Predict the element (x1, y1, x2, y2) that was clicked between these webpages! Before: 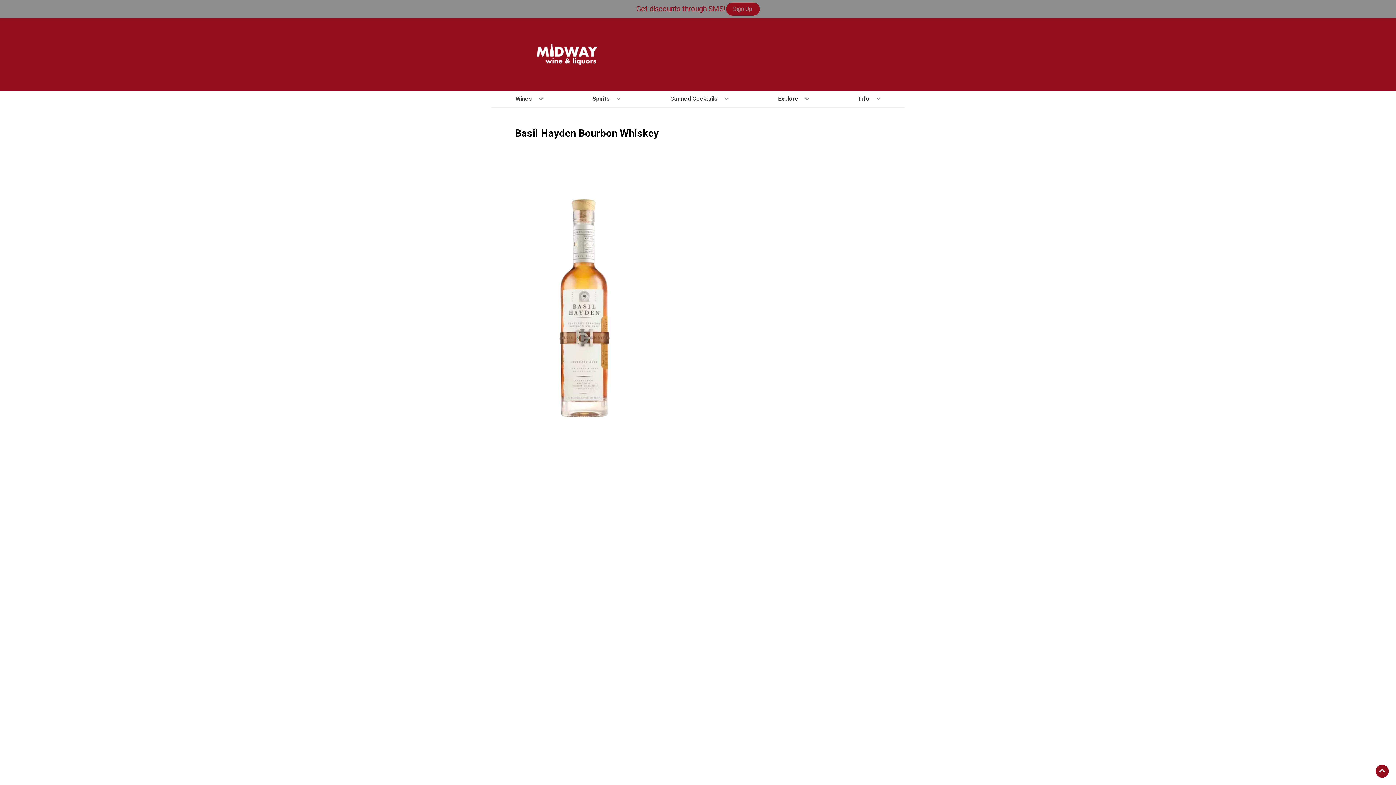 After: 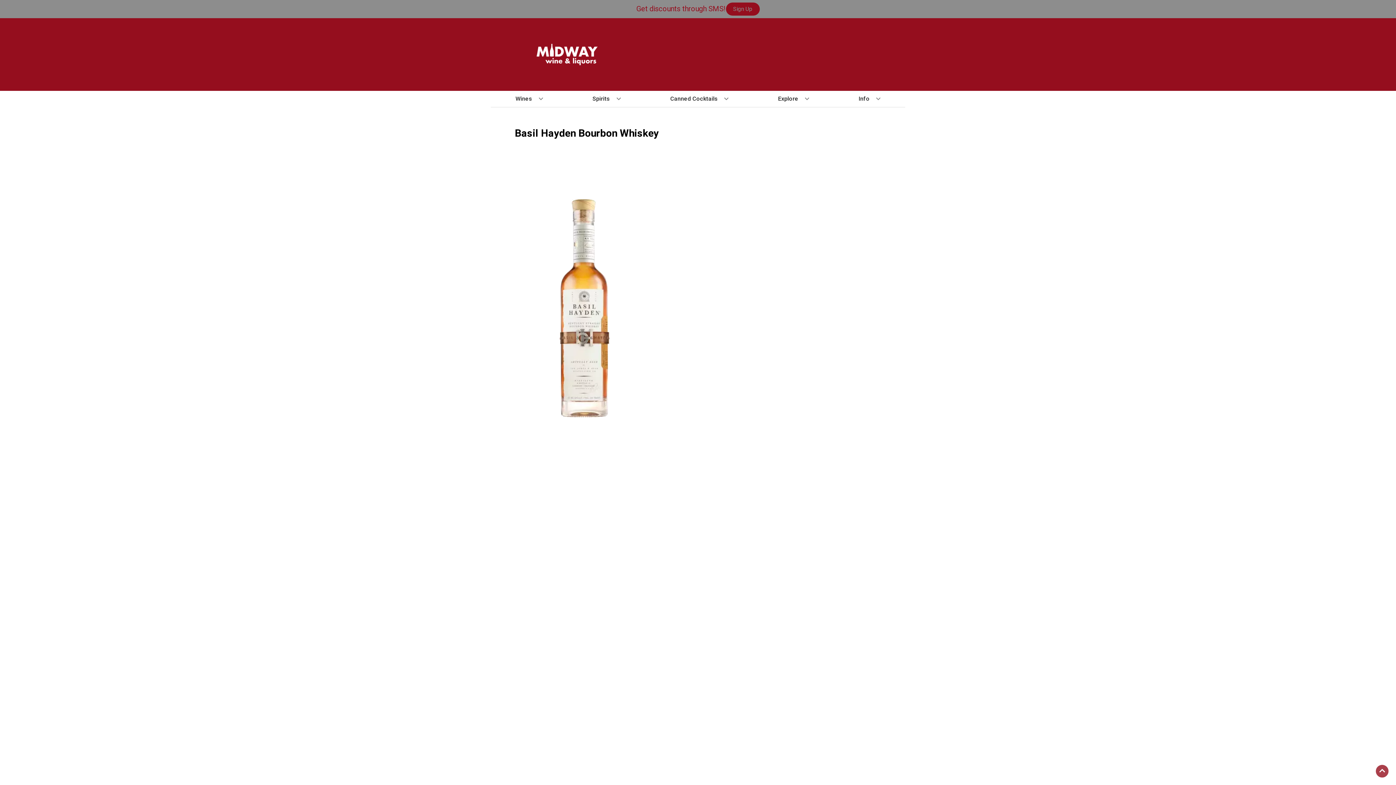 Action: bbox: (1376, 765, 1389, 778) label: Go to top